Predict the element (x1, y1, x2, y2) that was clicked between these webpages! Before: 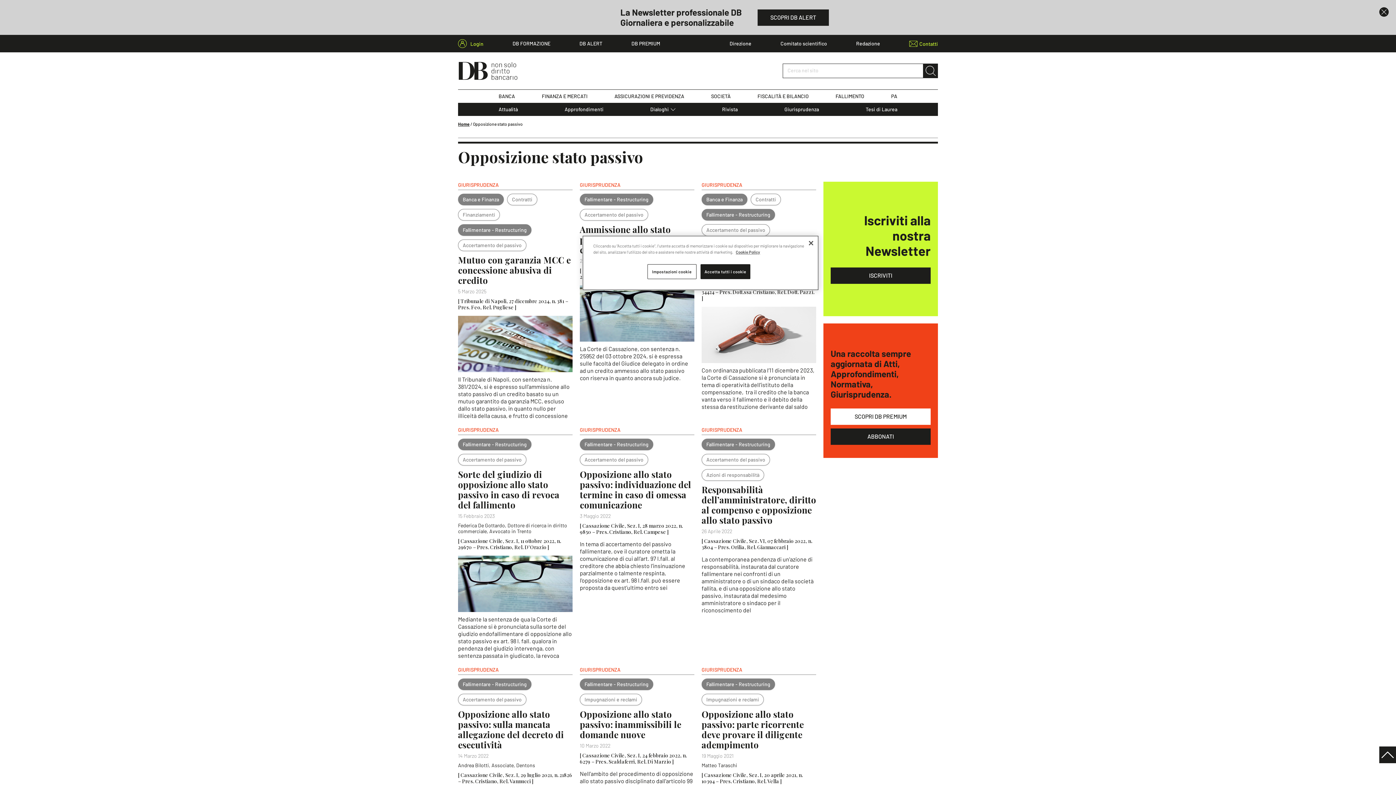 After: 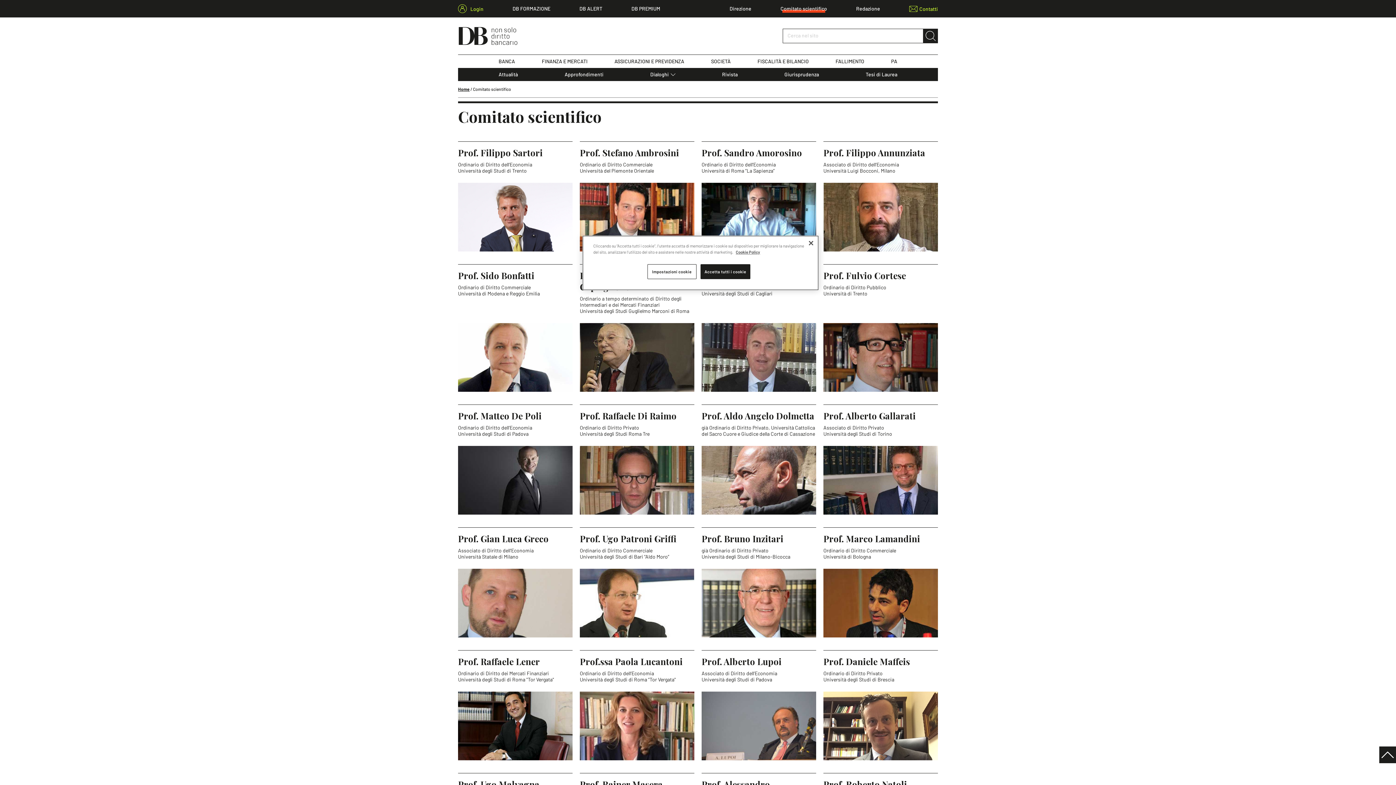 Action: label: Comitato scientifico bbox: (780, 40, 827, 46)